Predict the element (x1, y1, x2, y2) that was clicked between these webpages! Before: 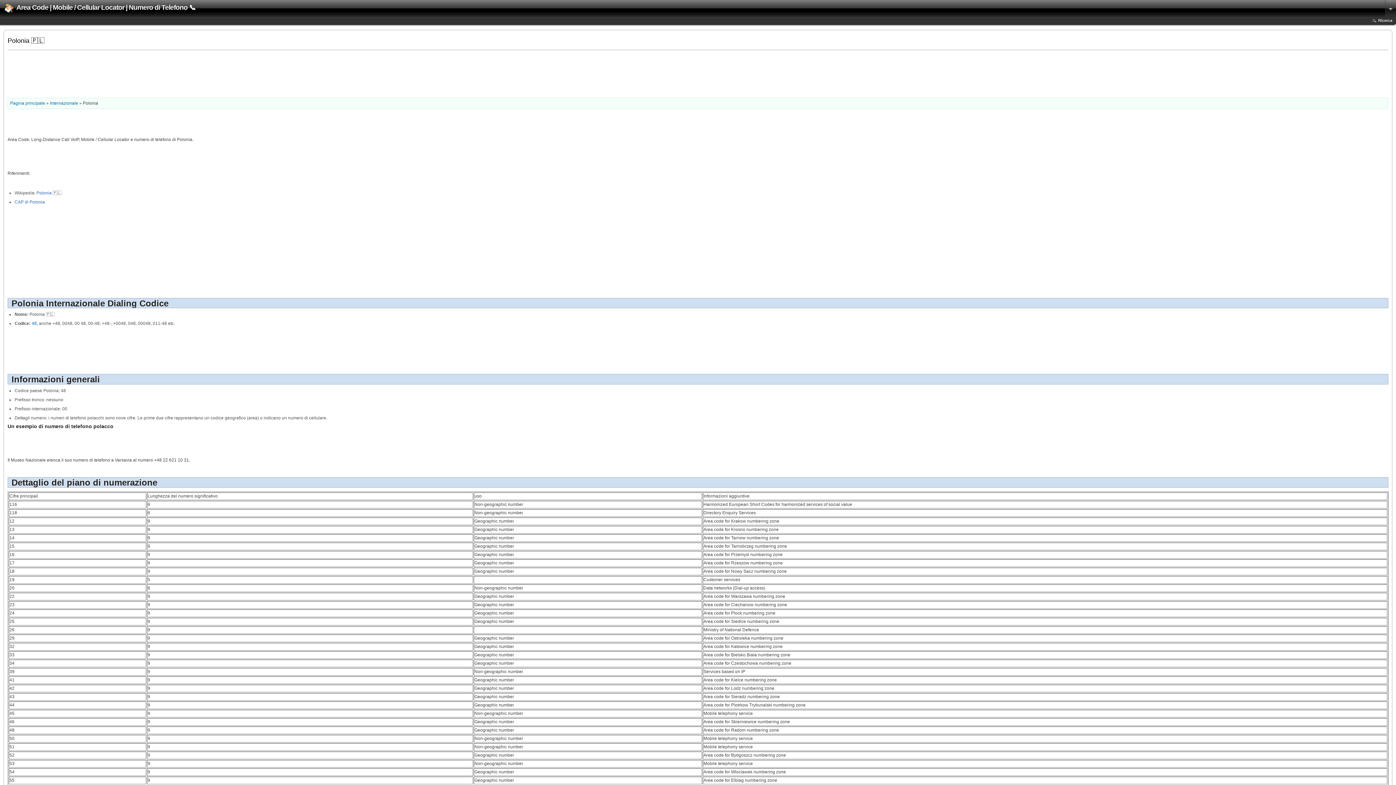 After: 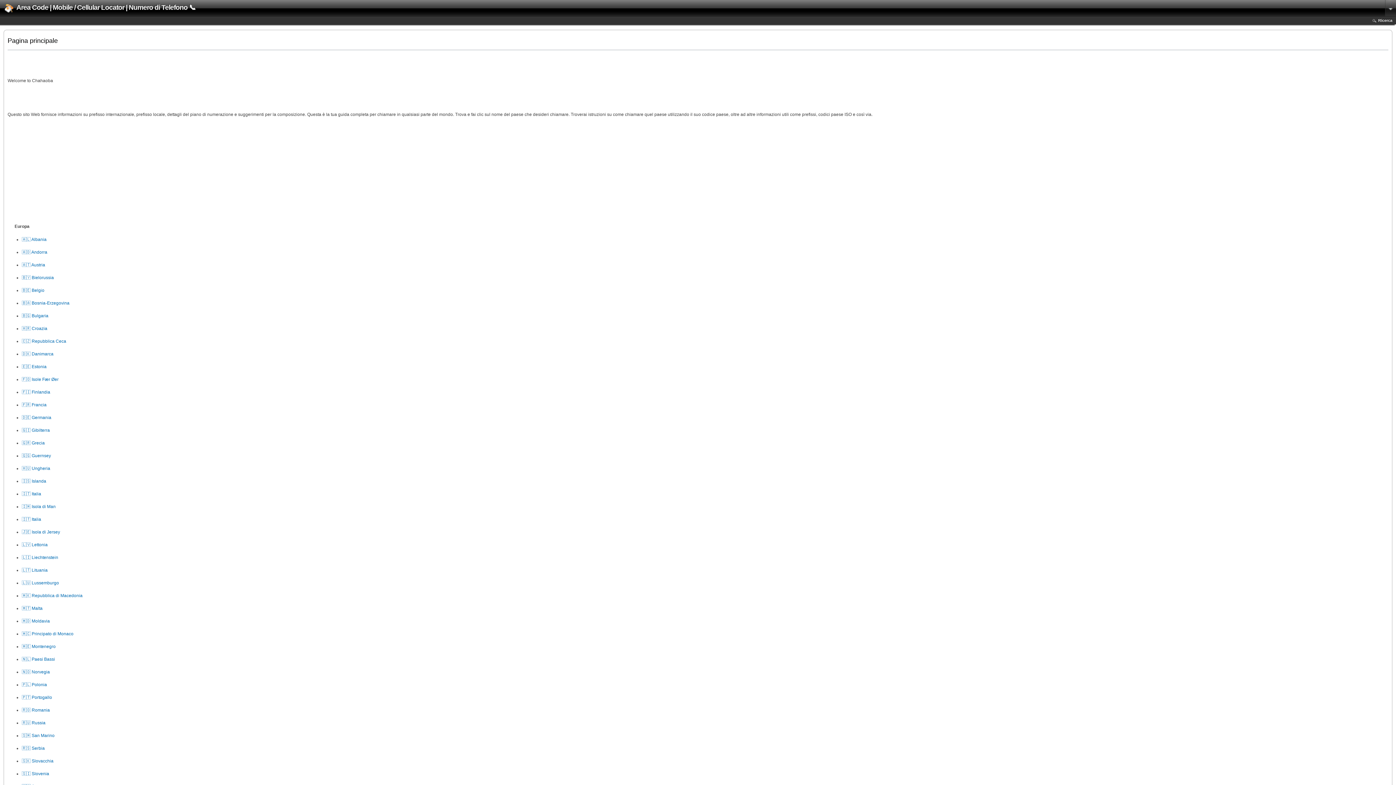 Action: label: Area Code | Mobile / Cellular Locator | Numero di Telefono 📞 bbox: (16, 3, 195, 11)